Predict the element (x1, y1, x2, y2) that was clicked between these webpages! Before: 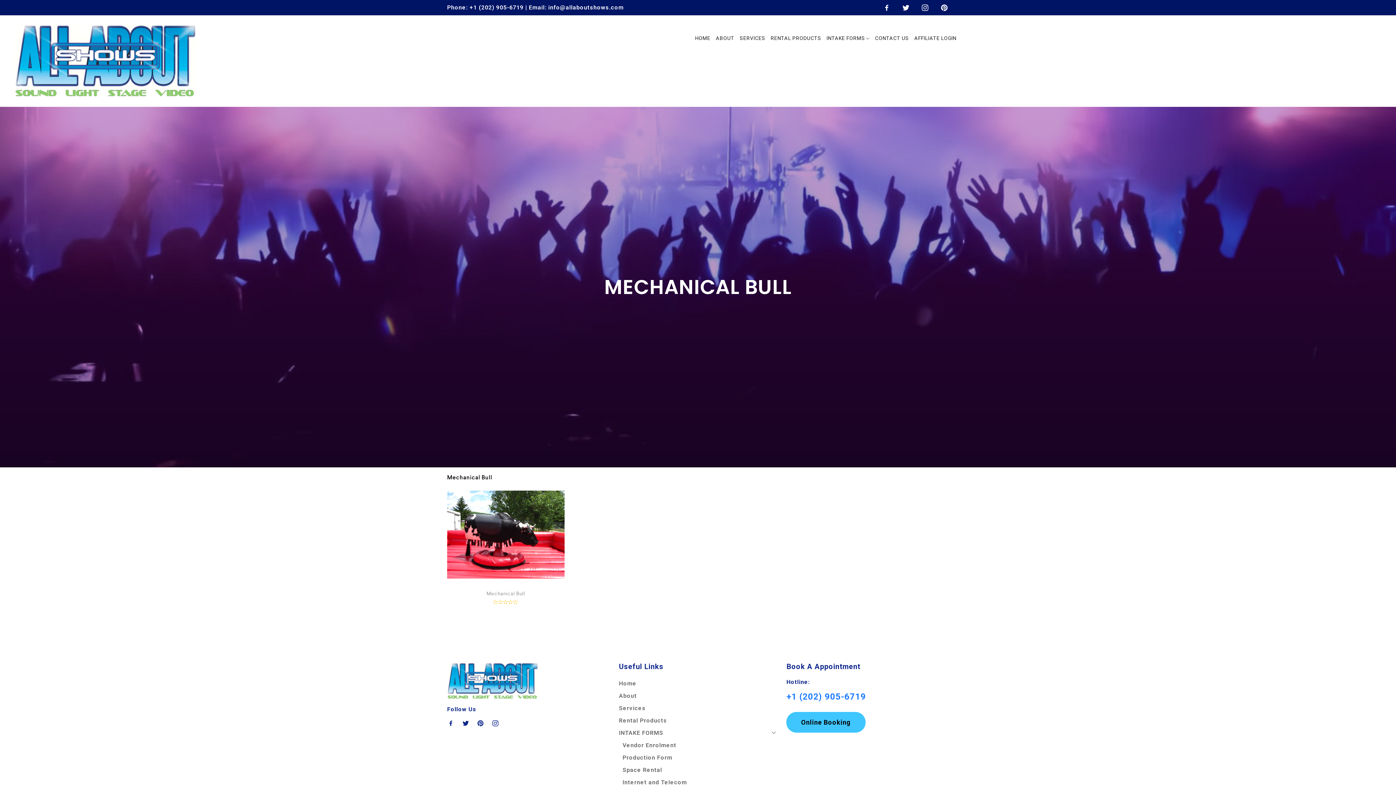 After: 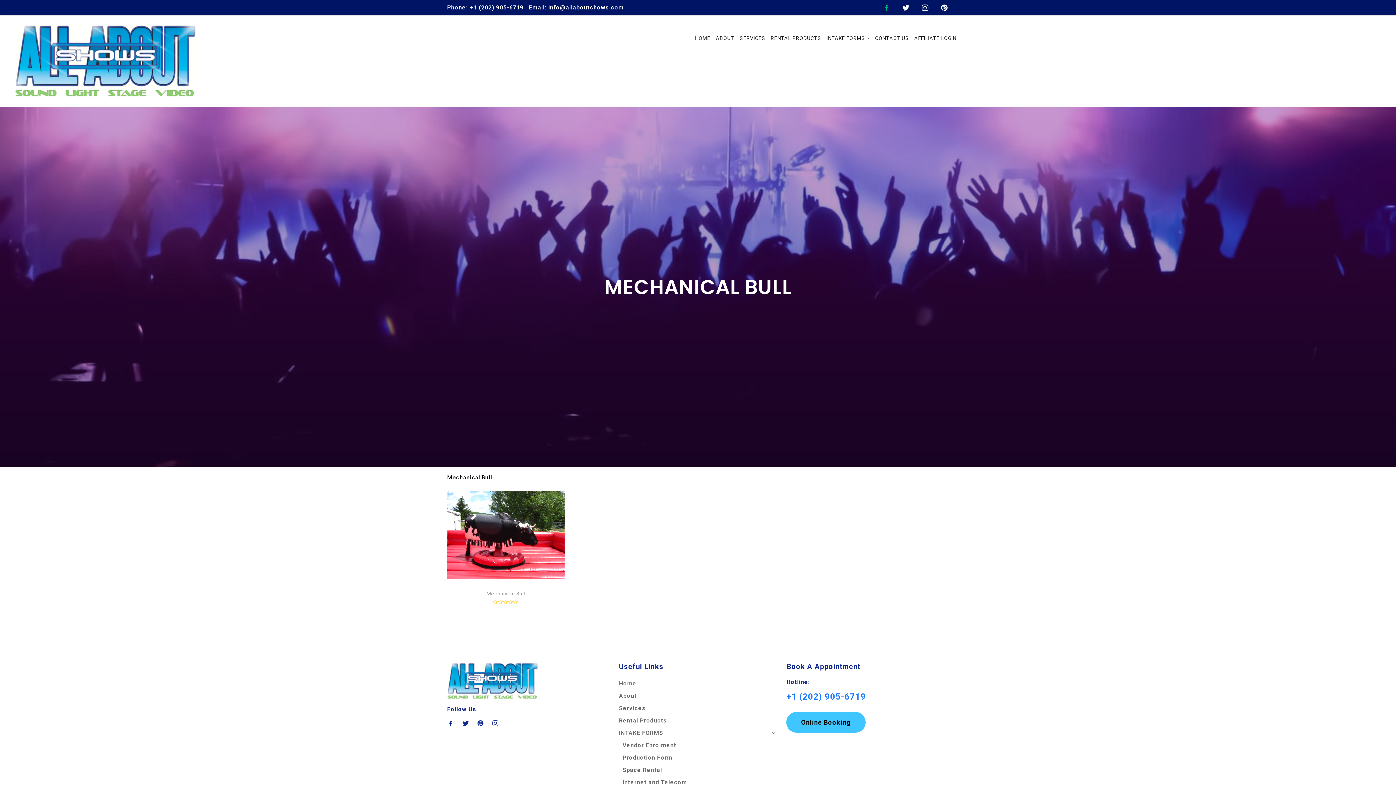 Action: bbox: (882, 3, 891, 11)